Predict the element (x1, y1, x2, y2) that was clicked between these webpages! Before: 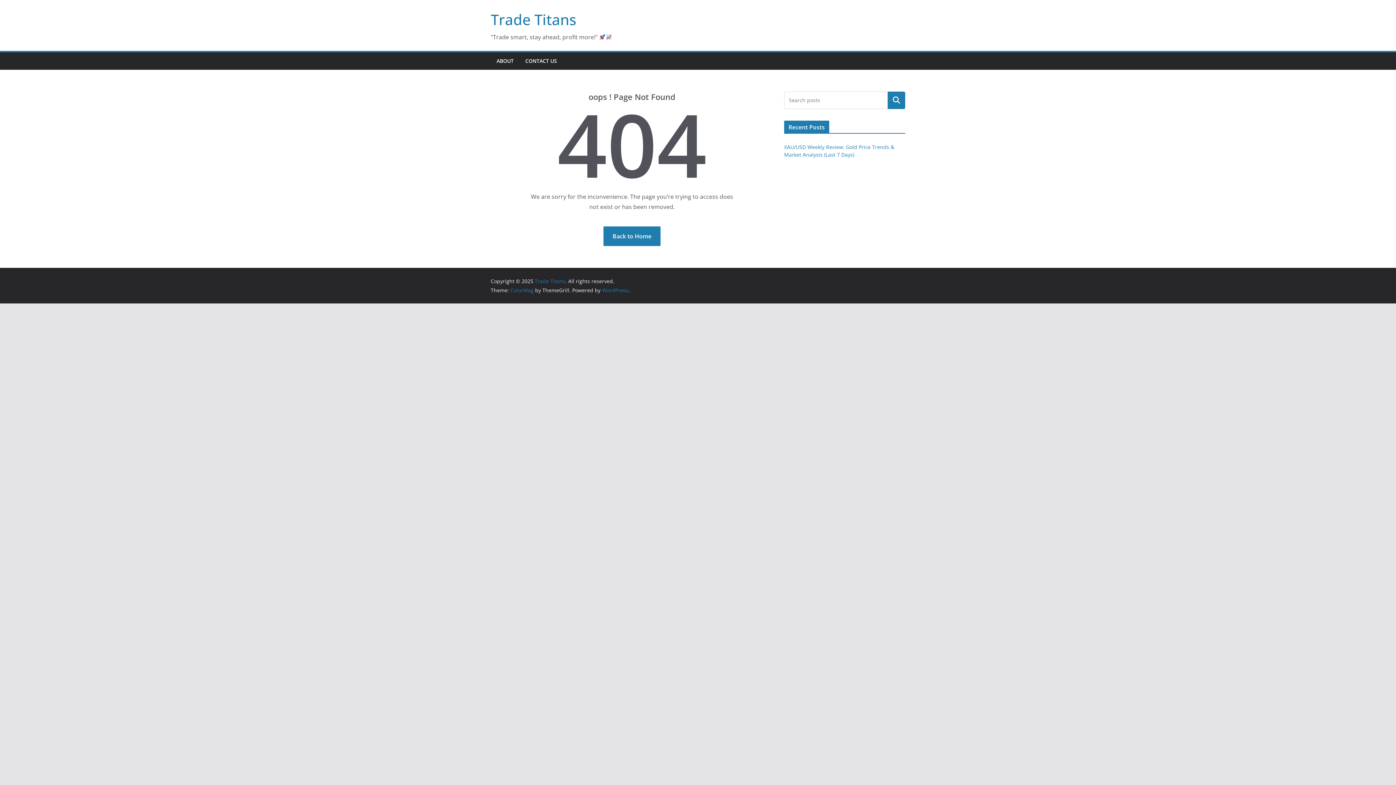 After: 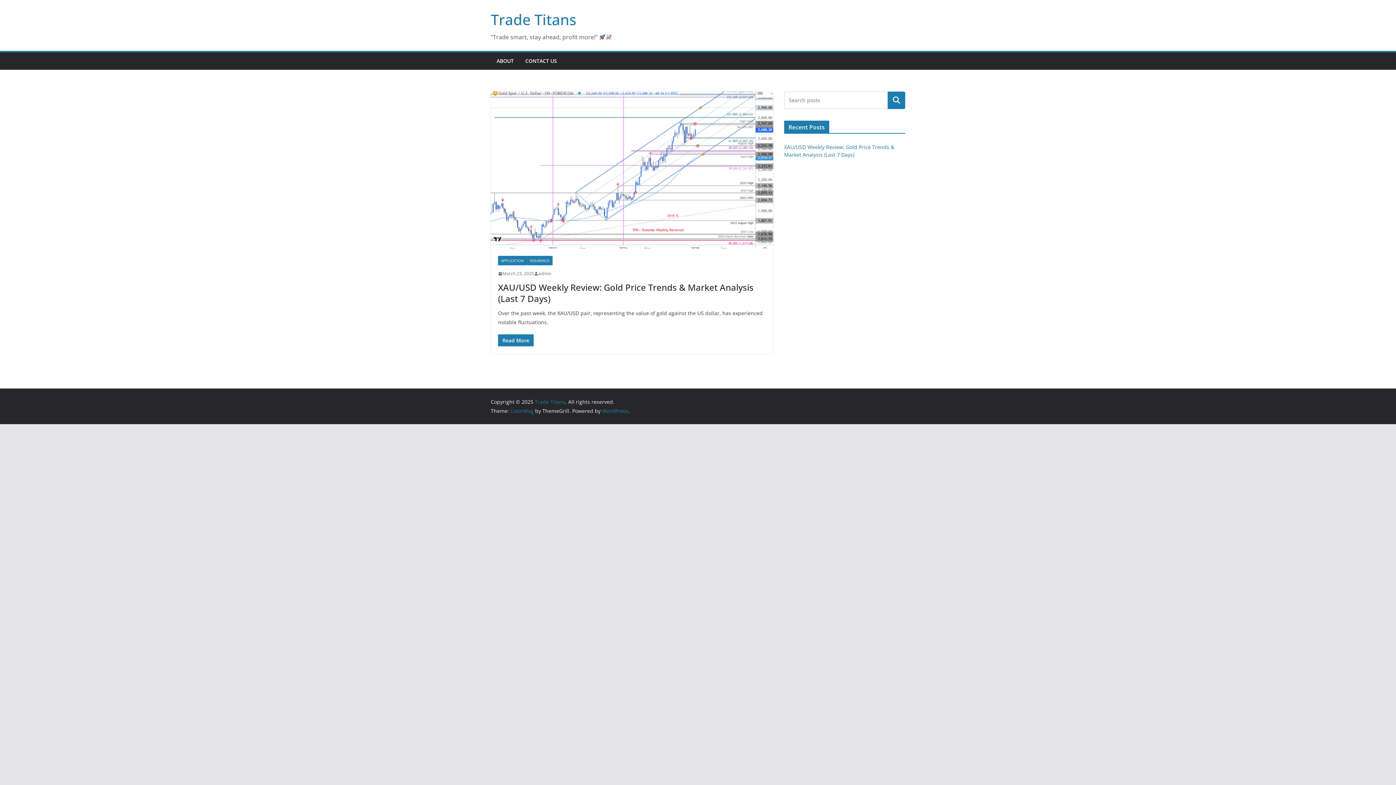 Action: bbox: (534, 277, 565, 284) label: Trade Titans